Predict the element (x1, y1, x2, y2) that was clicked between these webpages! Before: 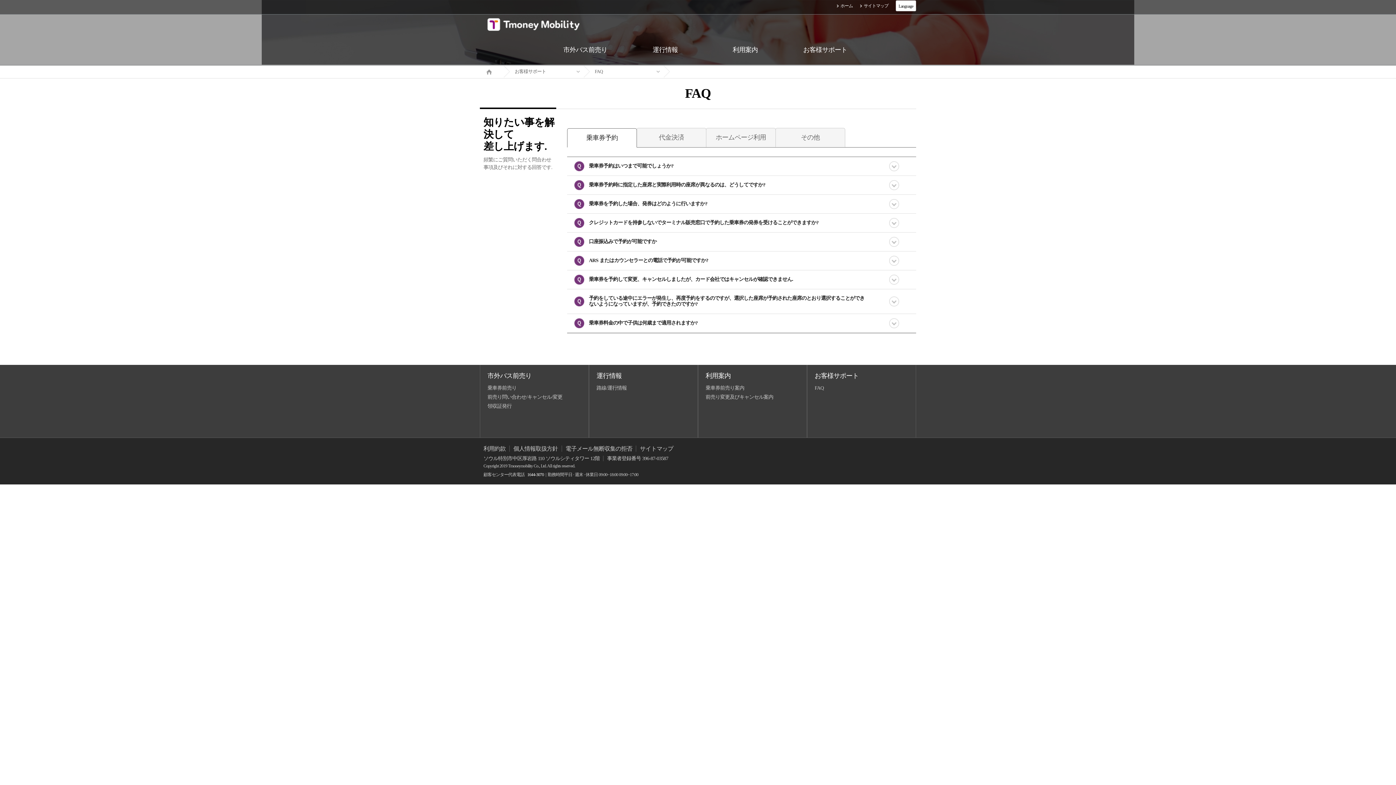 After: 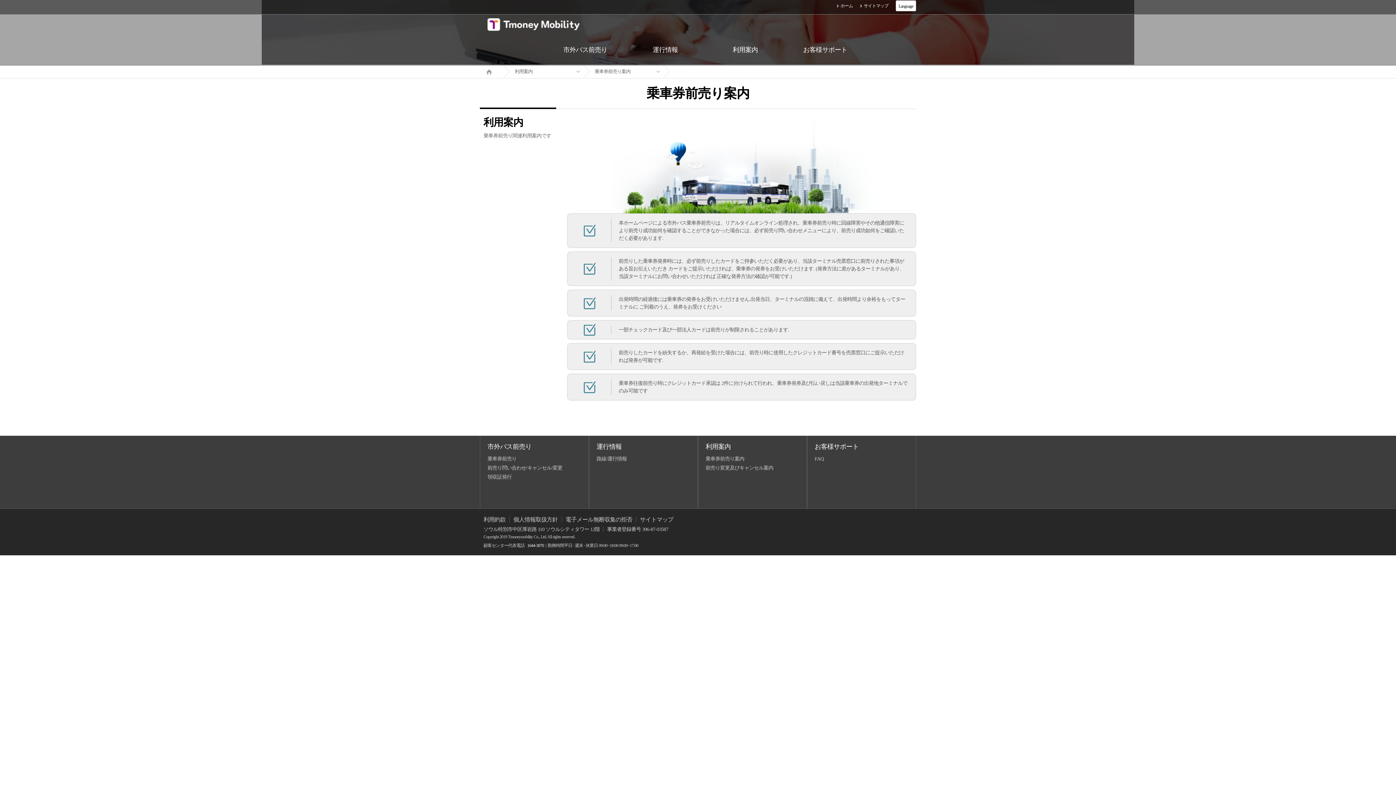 Action: bbox: (705, 34, 785, 65) label: 利用案内